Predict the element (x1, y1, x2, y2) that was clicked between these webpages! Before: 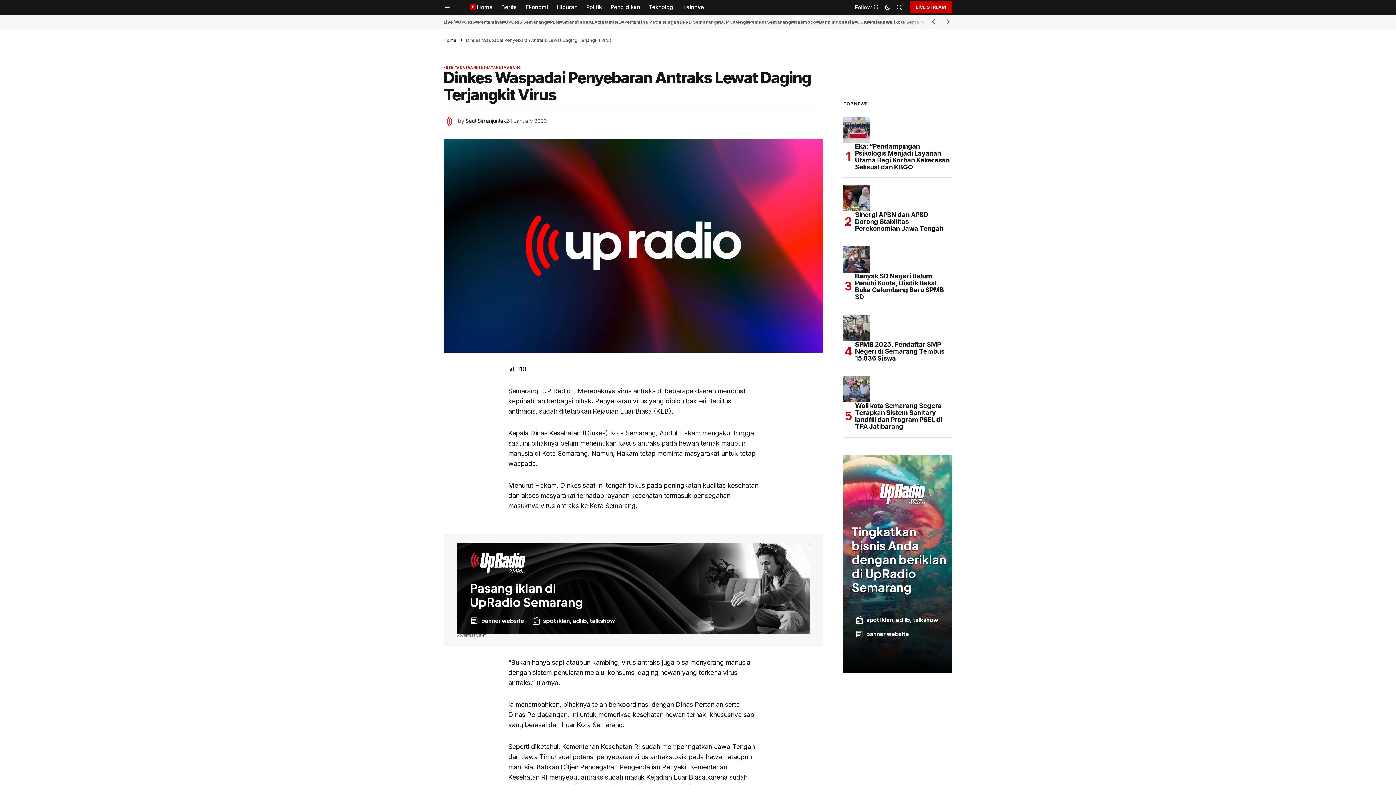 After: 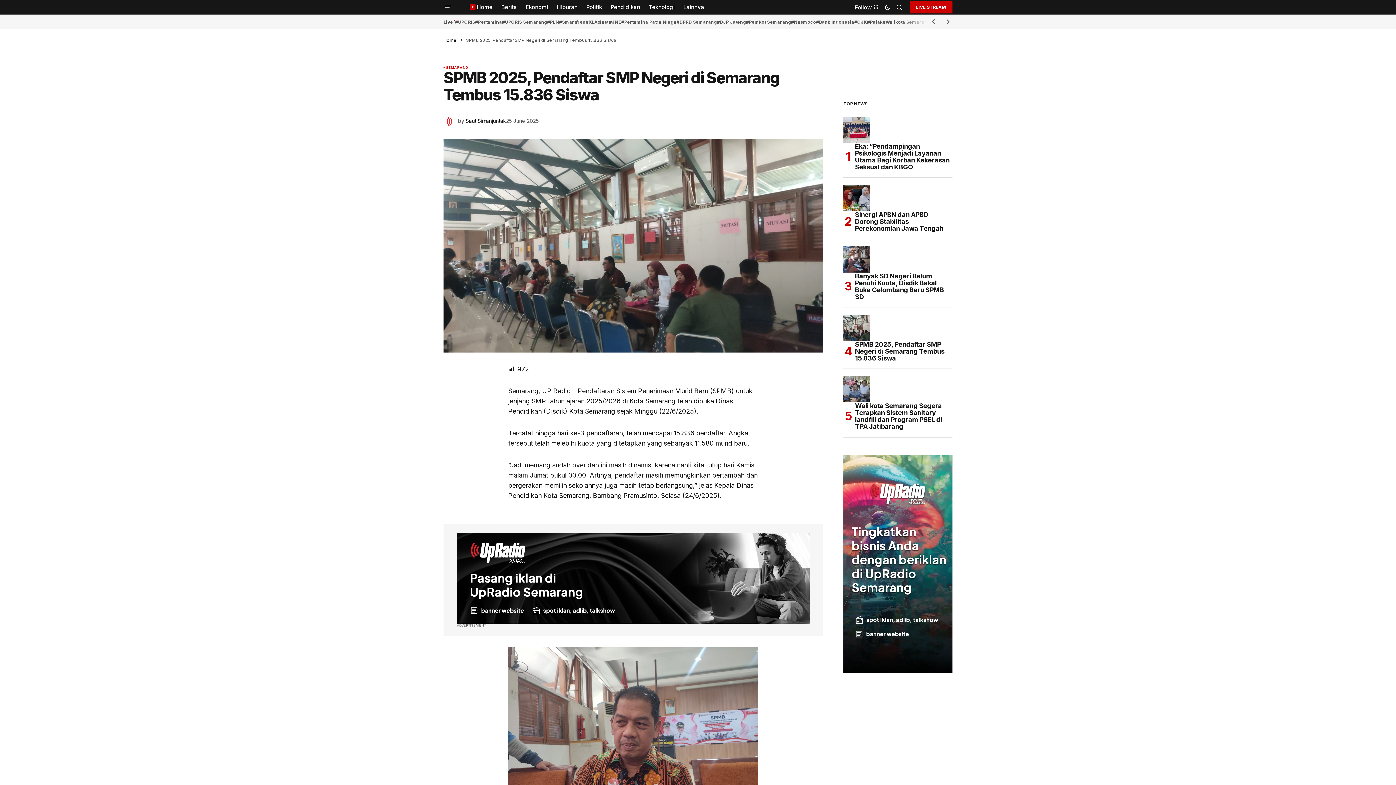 Action: bbox: (843, 314, 869, 341) label: SPMB 2025, Pendaftar SMP Negeri di Semarang Tembus 15.836 Siswa